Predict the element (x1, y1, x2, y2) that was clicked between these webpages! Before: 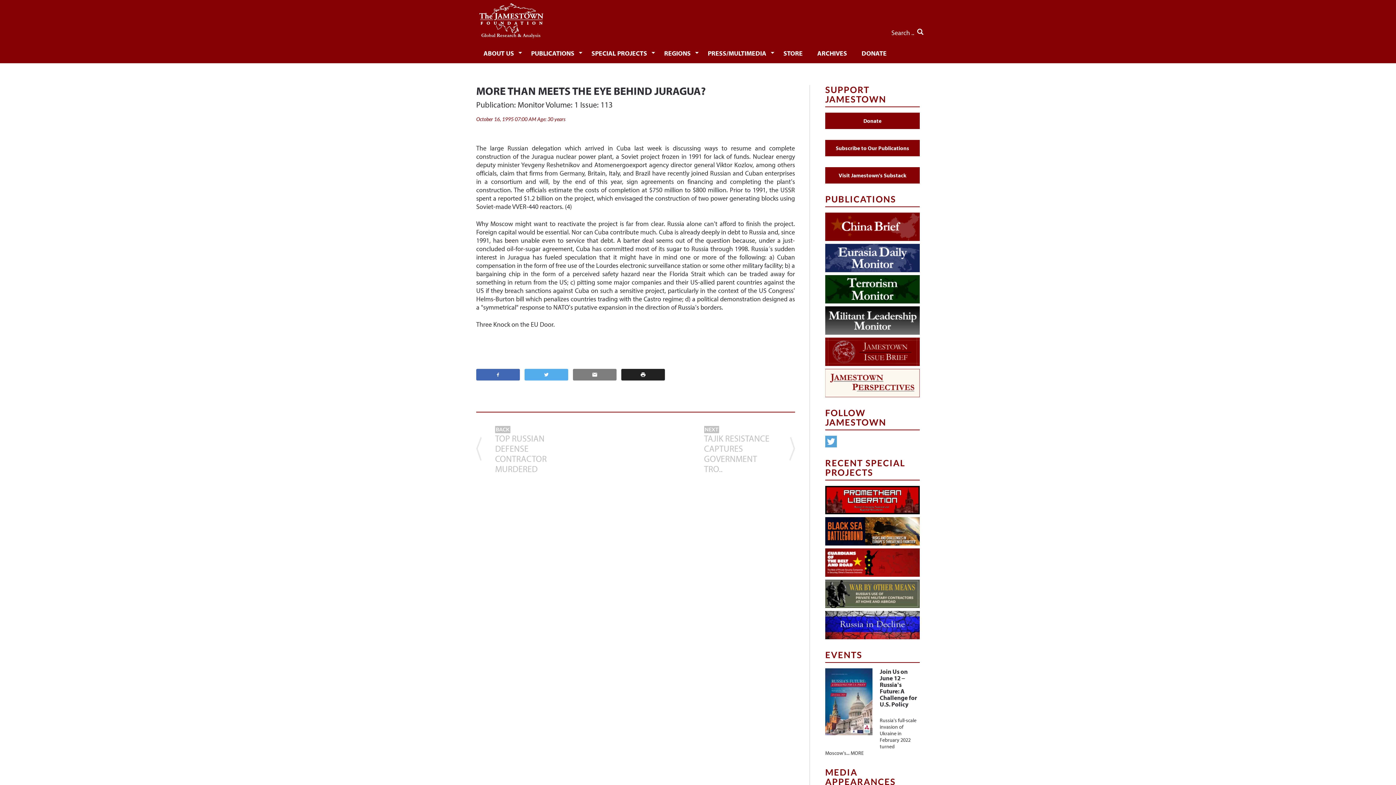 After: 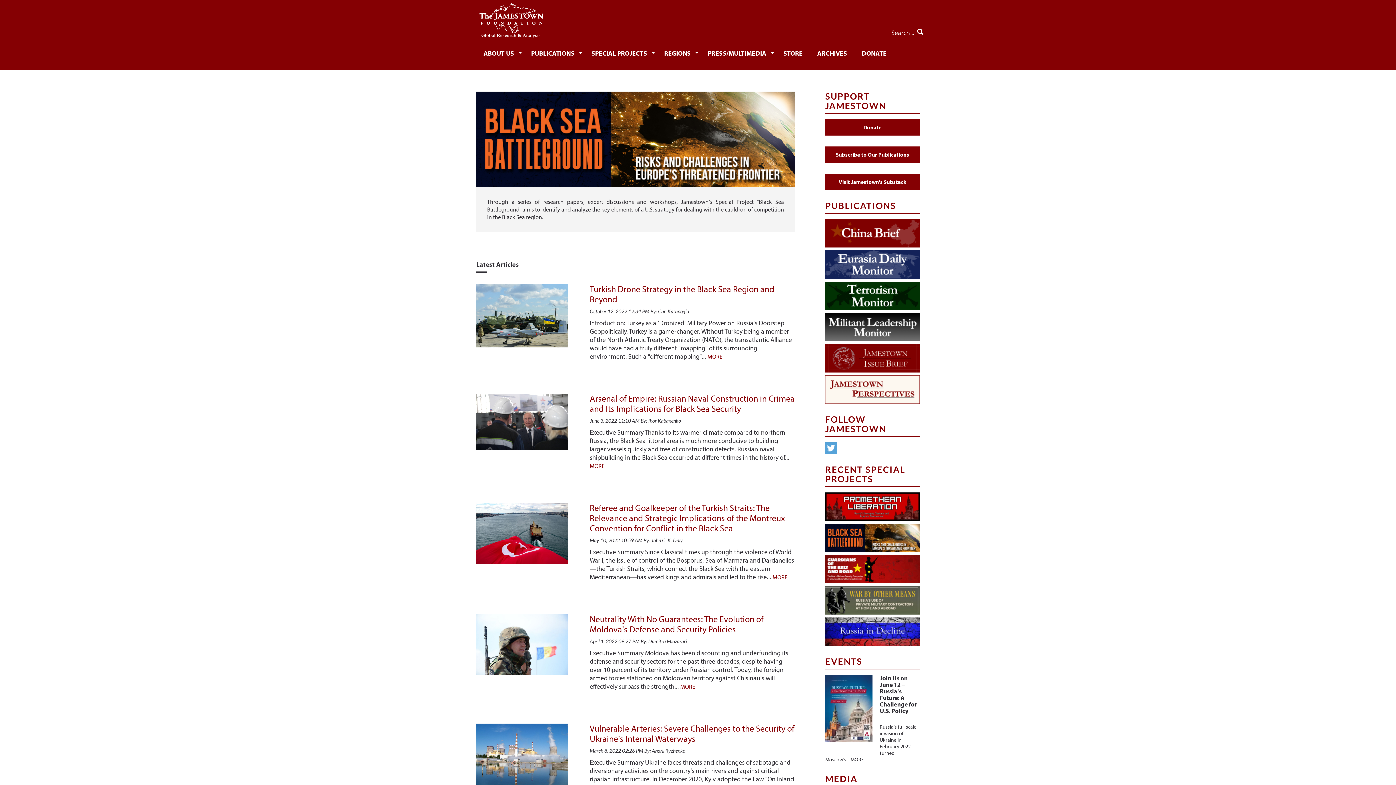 Action: bbox: (825, 517, 920, 545)